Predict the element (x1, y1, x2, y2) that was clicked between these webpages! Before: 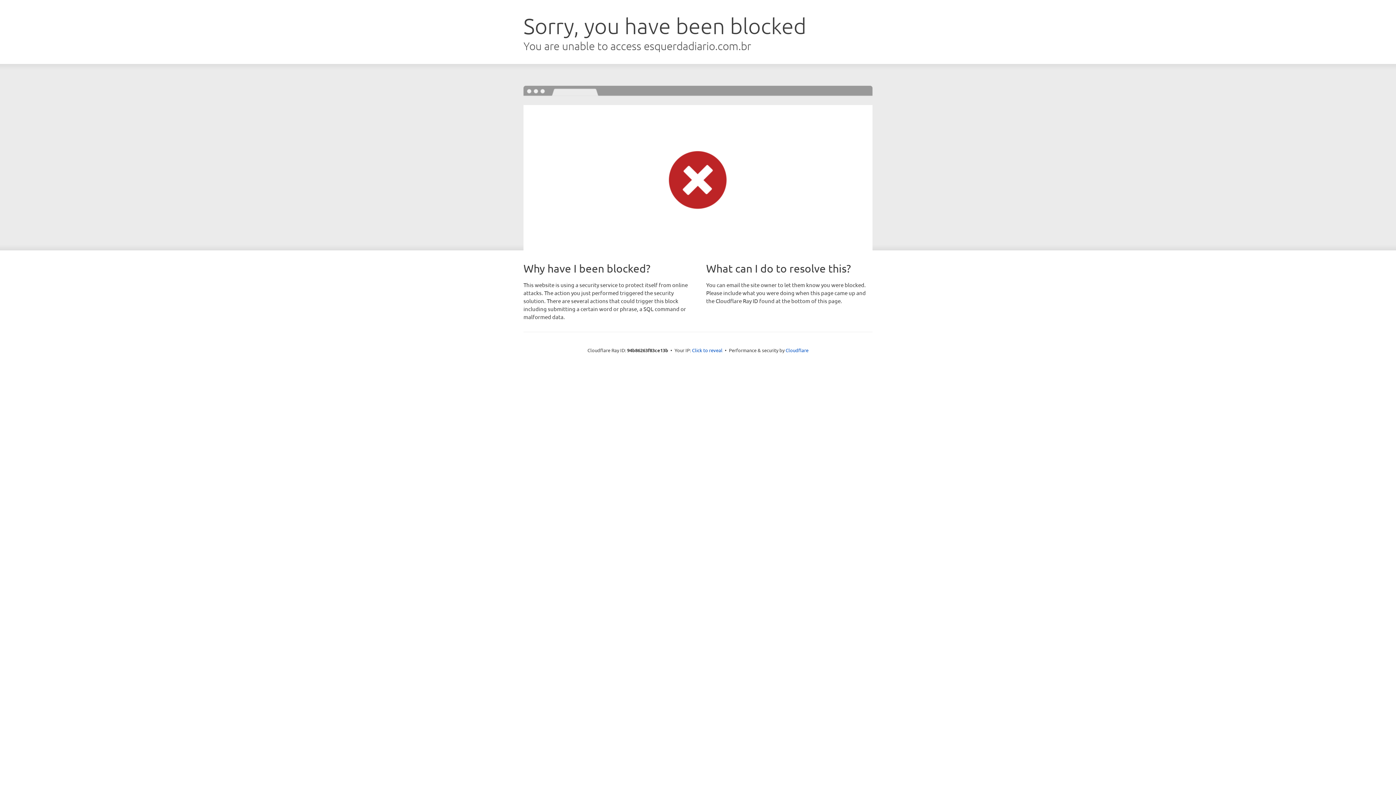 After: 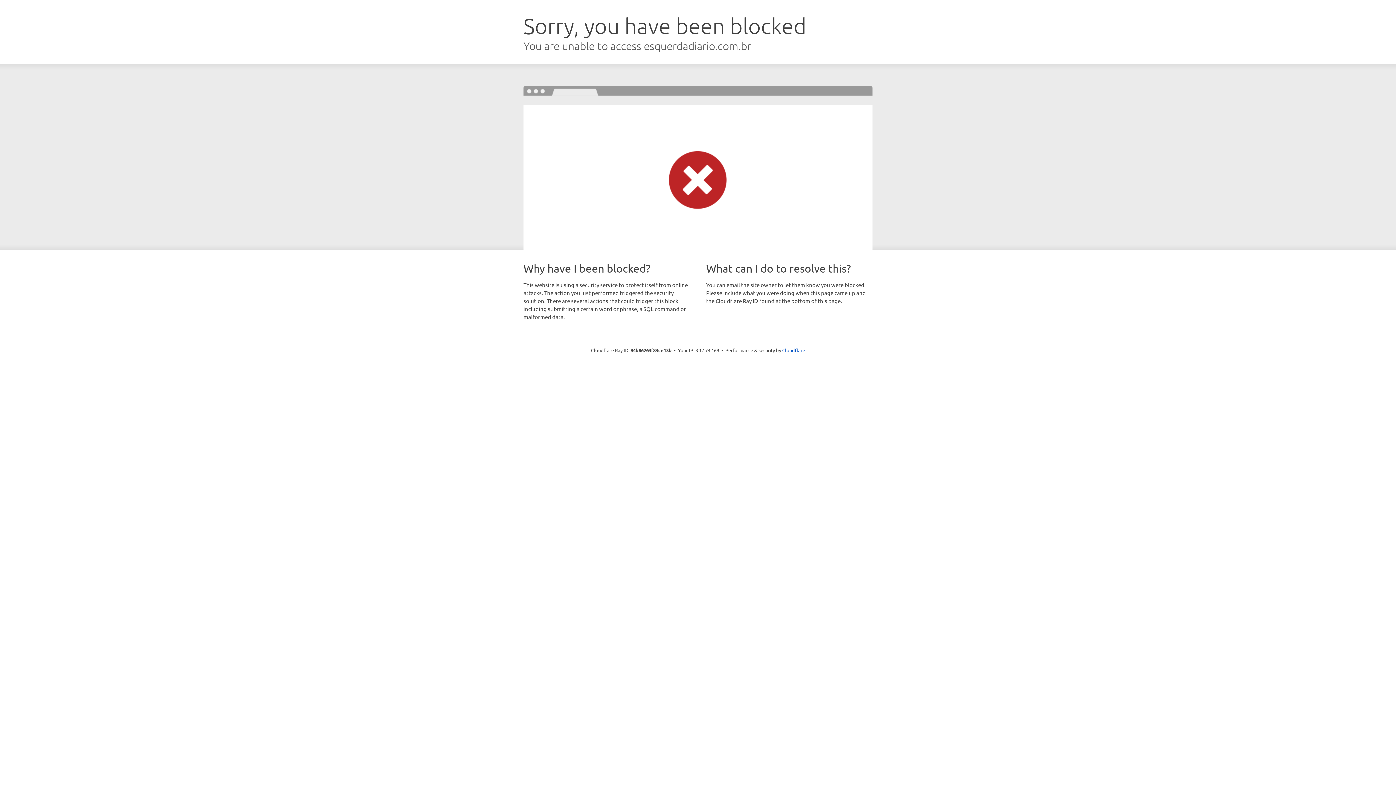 Action: label: Click to reveal bbox: (692, 346, 722, 353)